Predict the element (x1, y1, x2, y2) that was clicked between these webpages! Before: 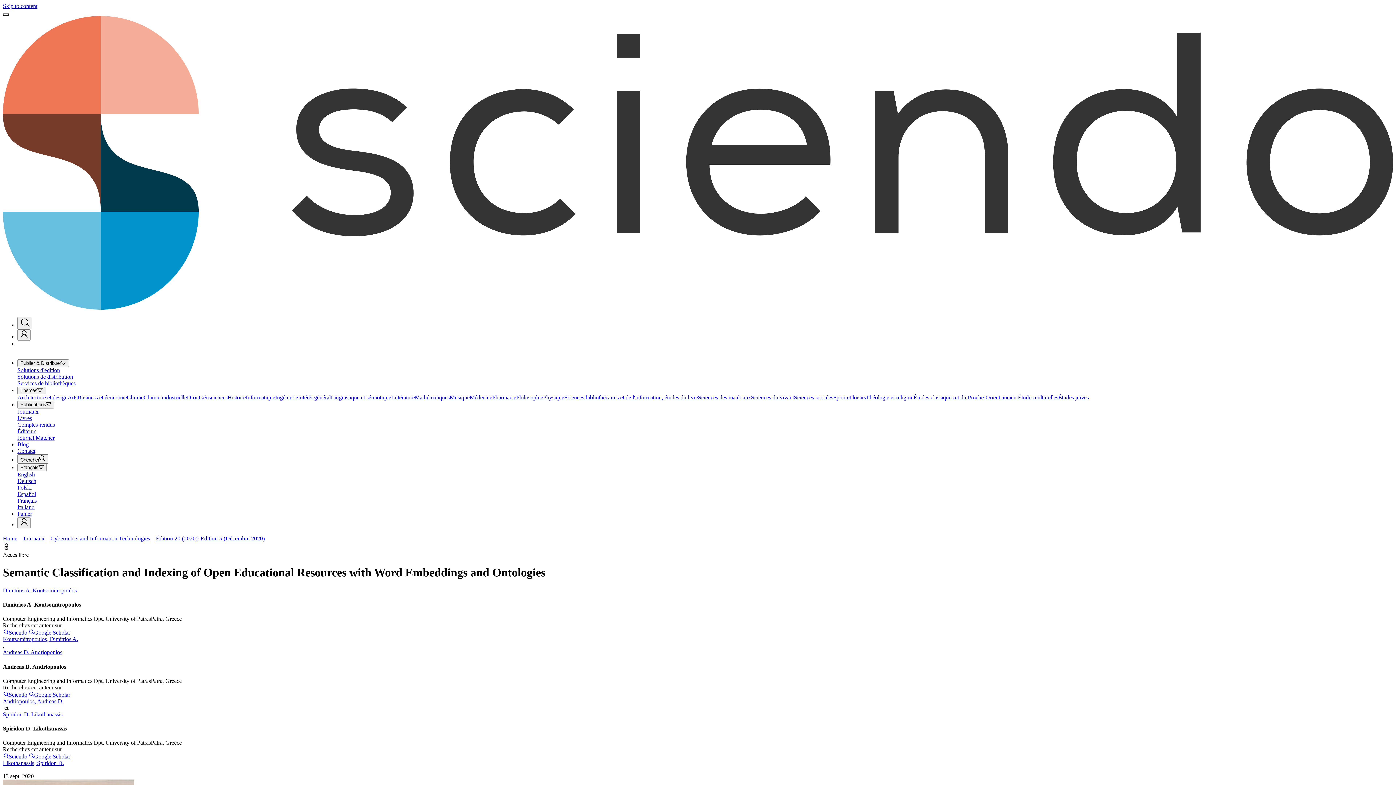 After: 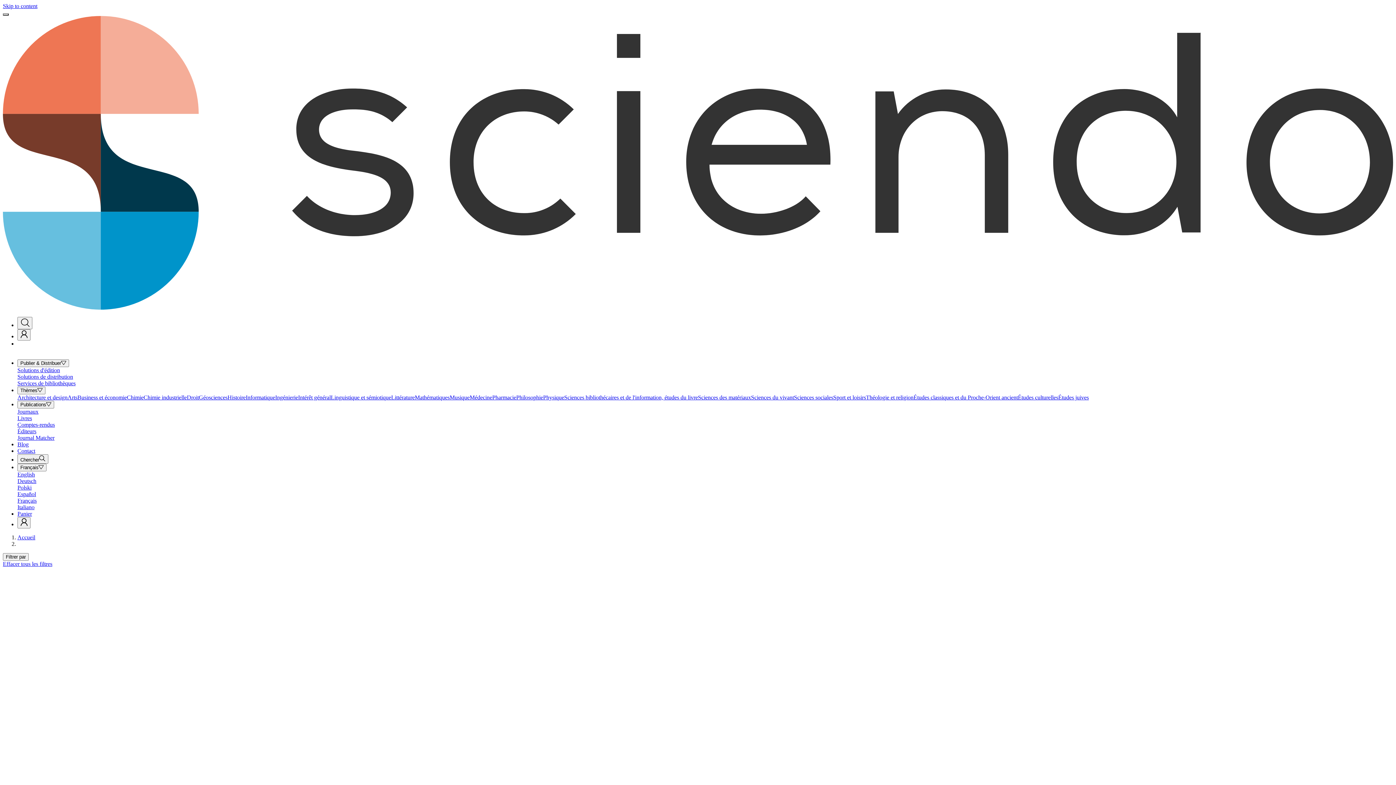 Action: label: Comptes-rendus bbox: (17, 421, 1393, 428)